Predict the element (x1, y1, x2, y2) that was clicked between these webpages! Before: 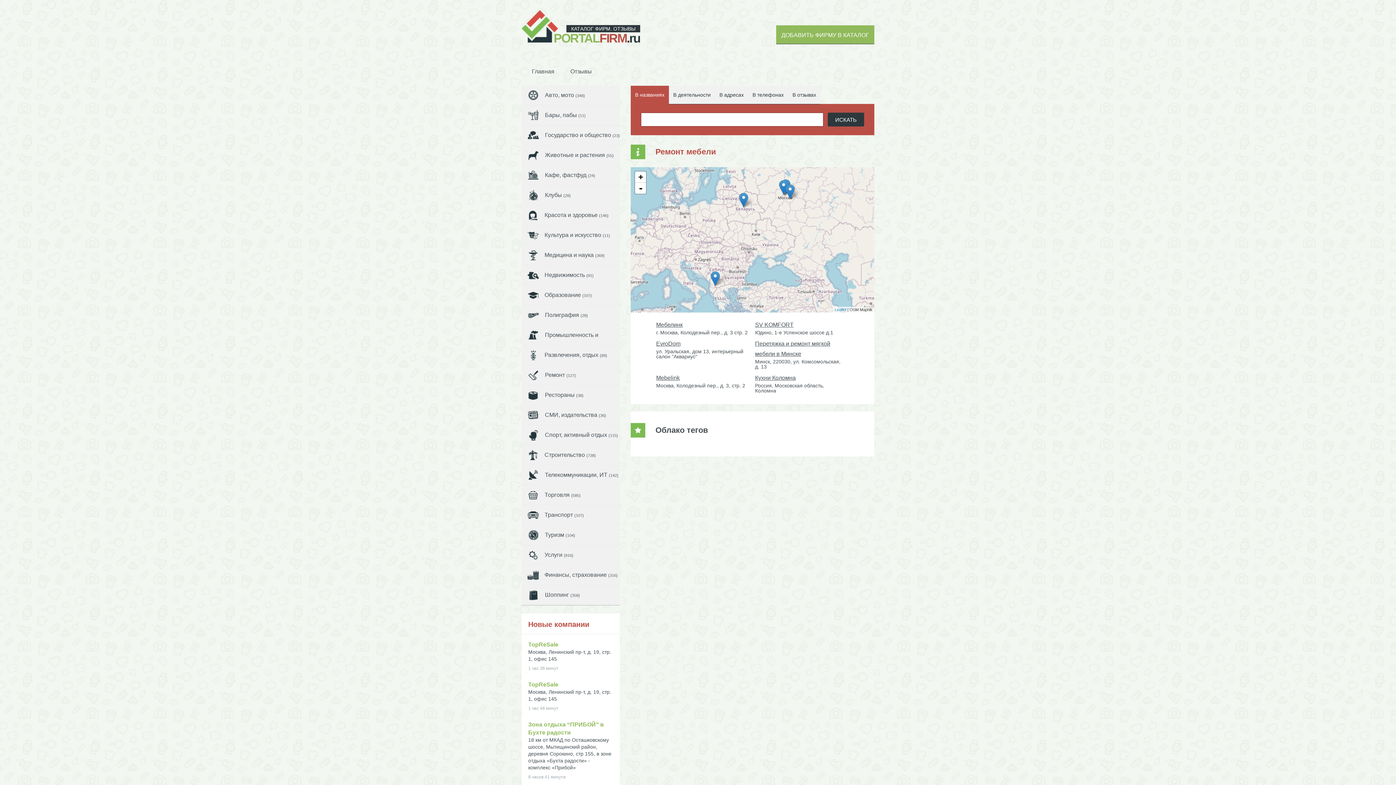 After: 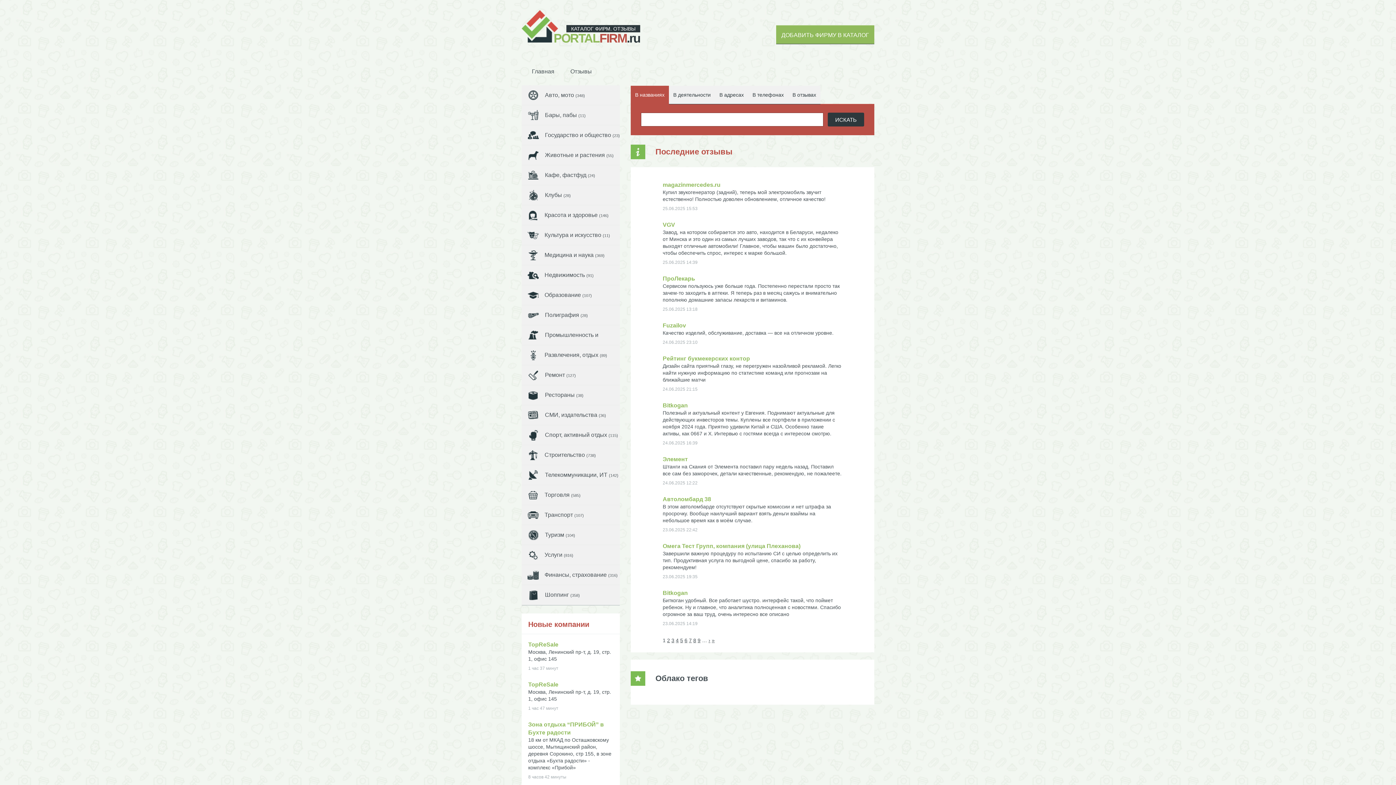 Action: label: Отзывы bbox: (570, 68, 592, 74)